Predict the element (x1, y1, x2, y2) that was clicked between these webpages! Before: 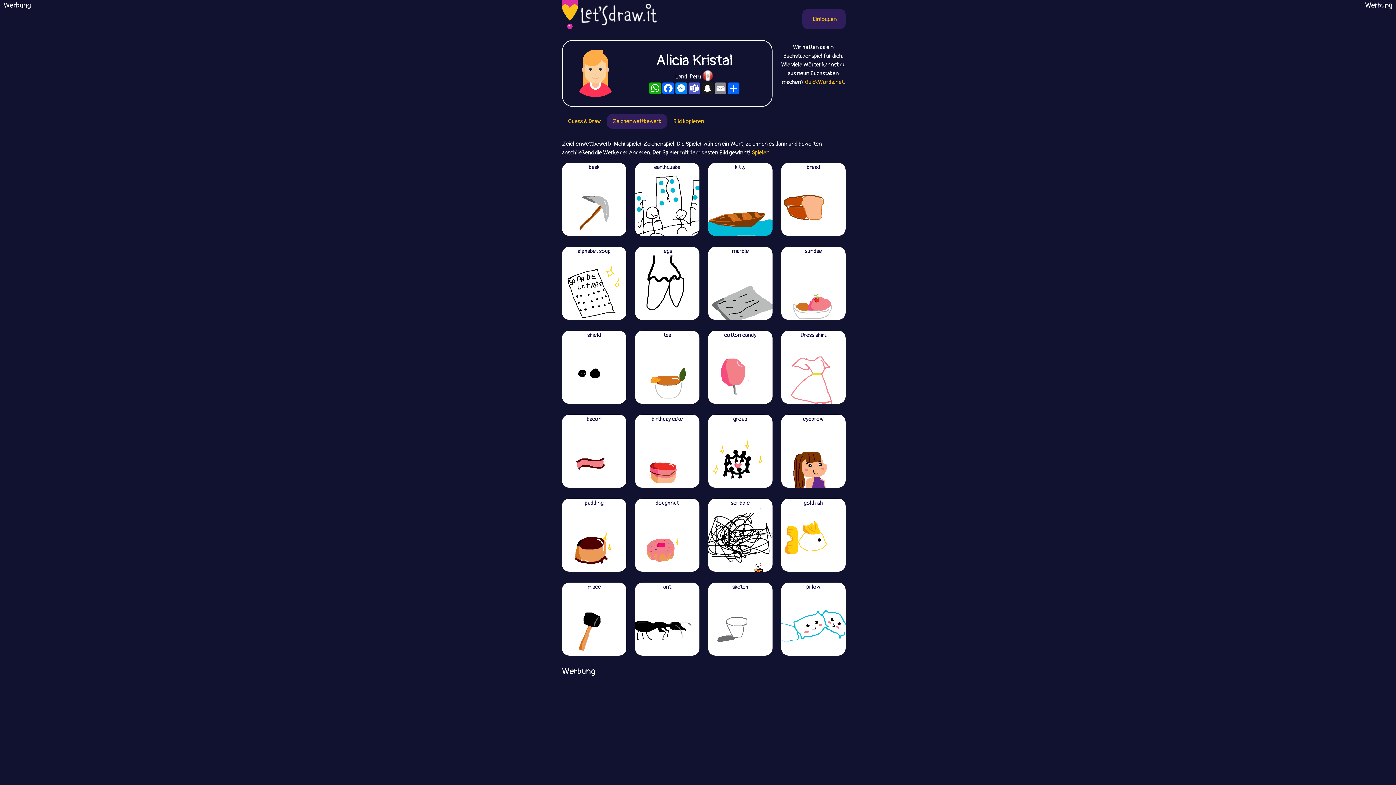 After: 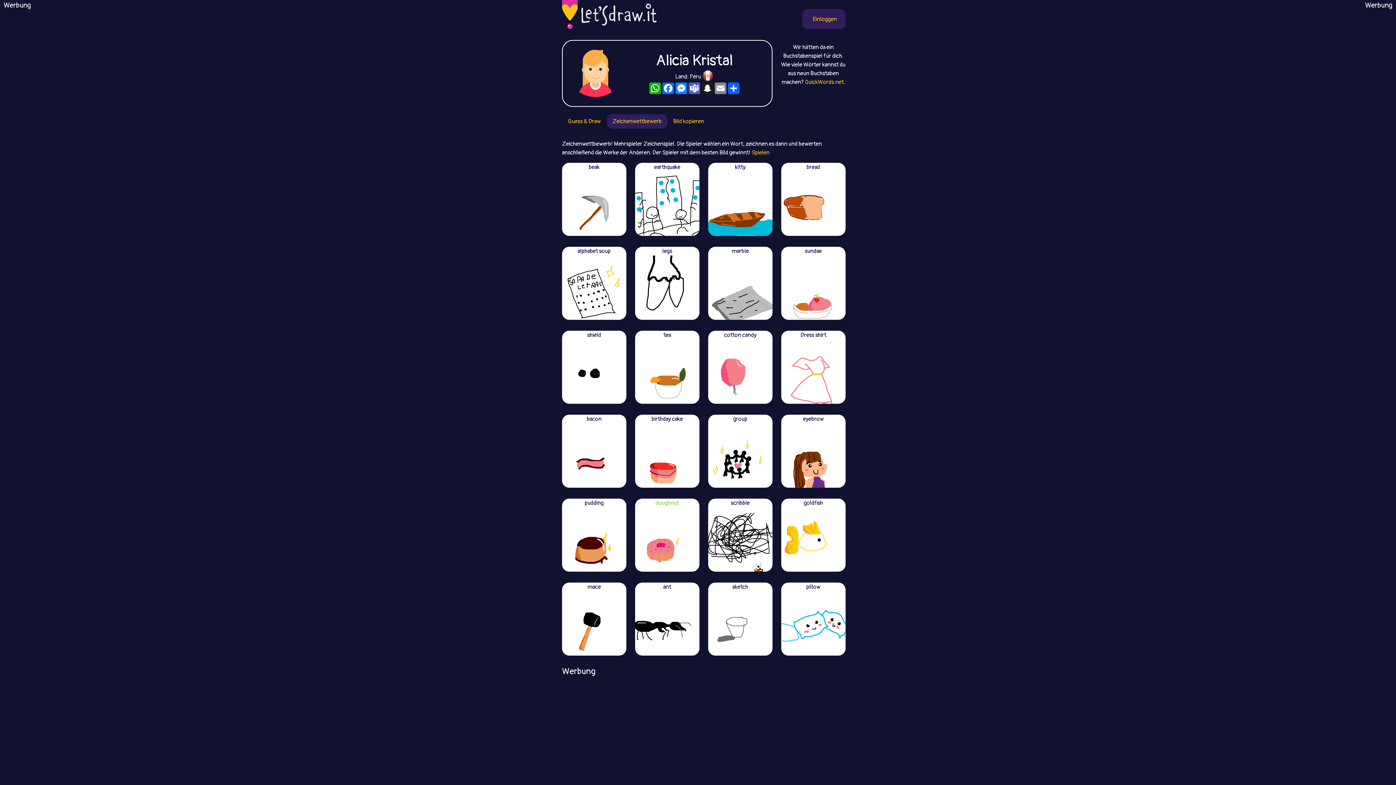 Action: label: doughnut bbox: (635, 498, 699, 543)